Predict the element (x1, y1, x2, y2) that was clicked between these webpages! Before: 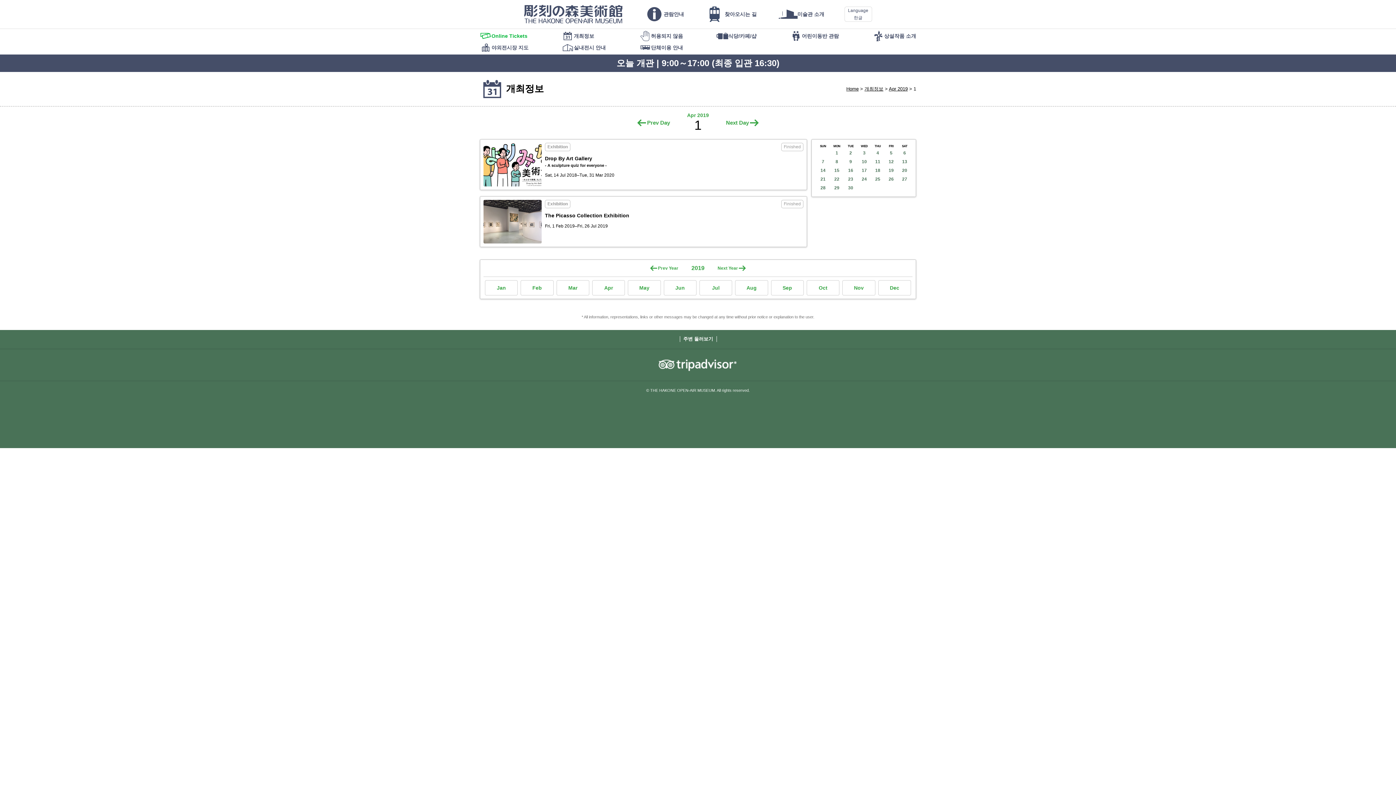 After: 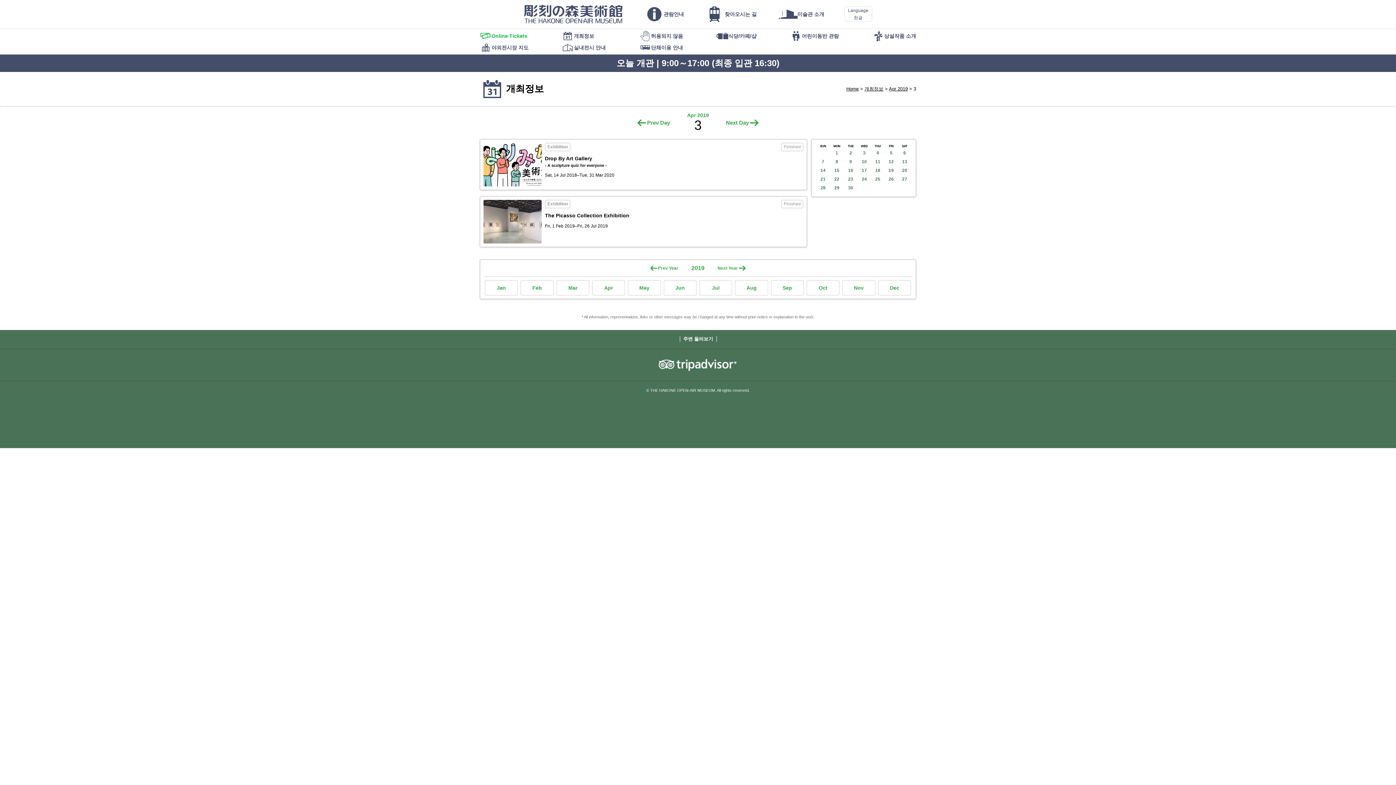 Action: label: 3 bbox: (857, 148, 871, 157)